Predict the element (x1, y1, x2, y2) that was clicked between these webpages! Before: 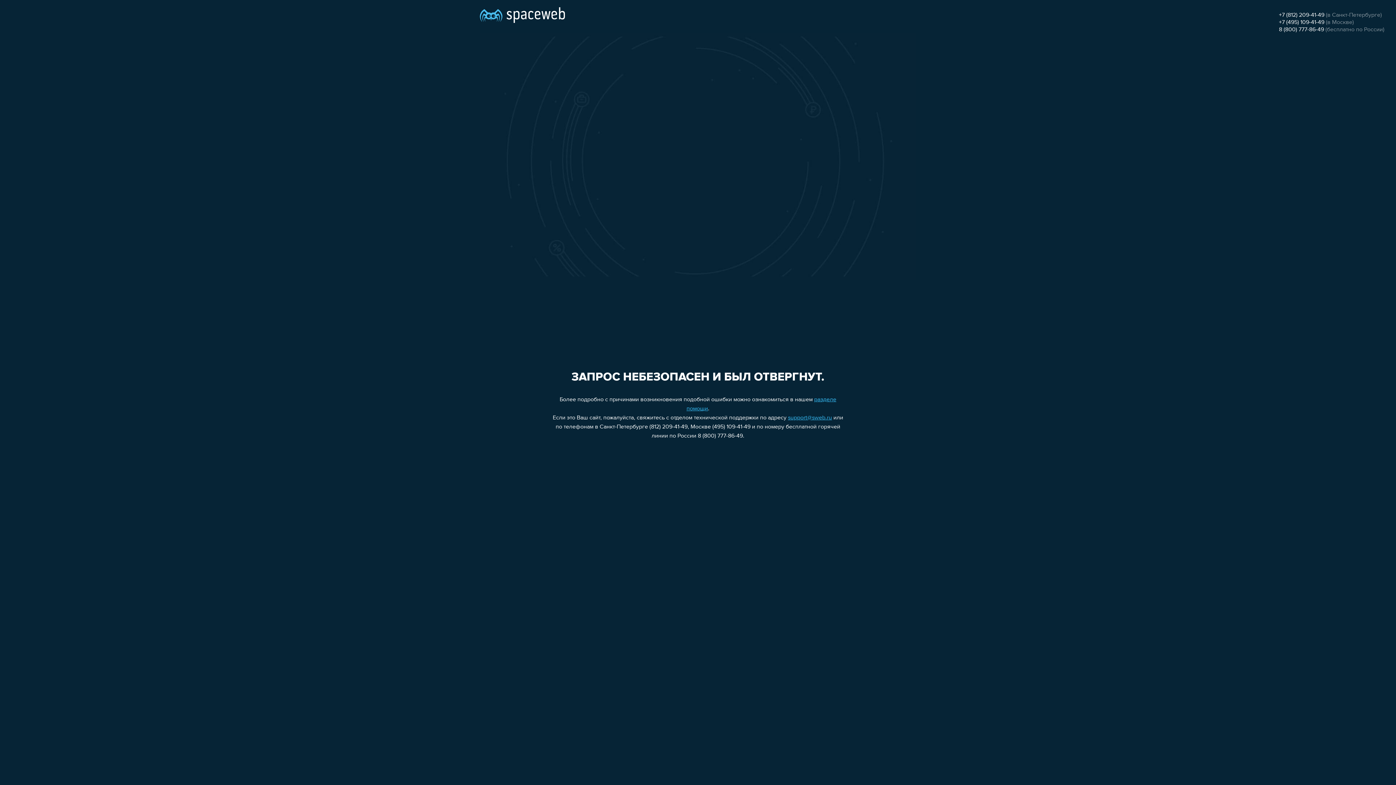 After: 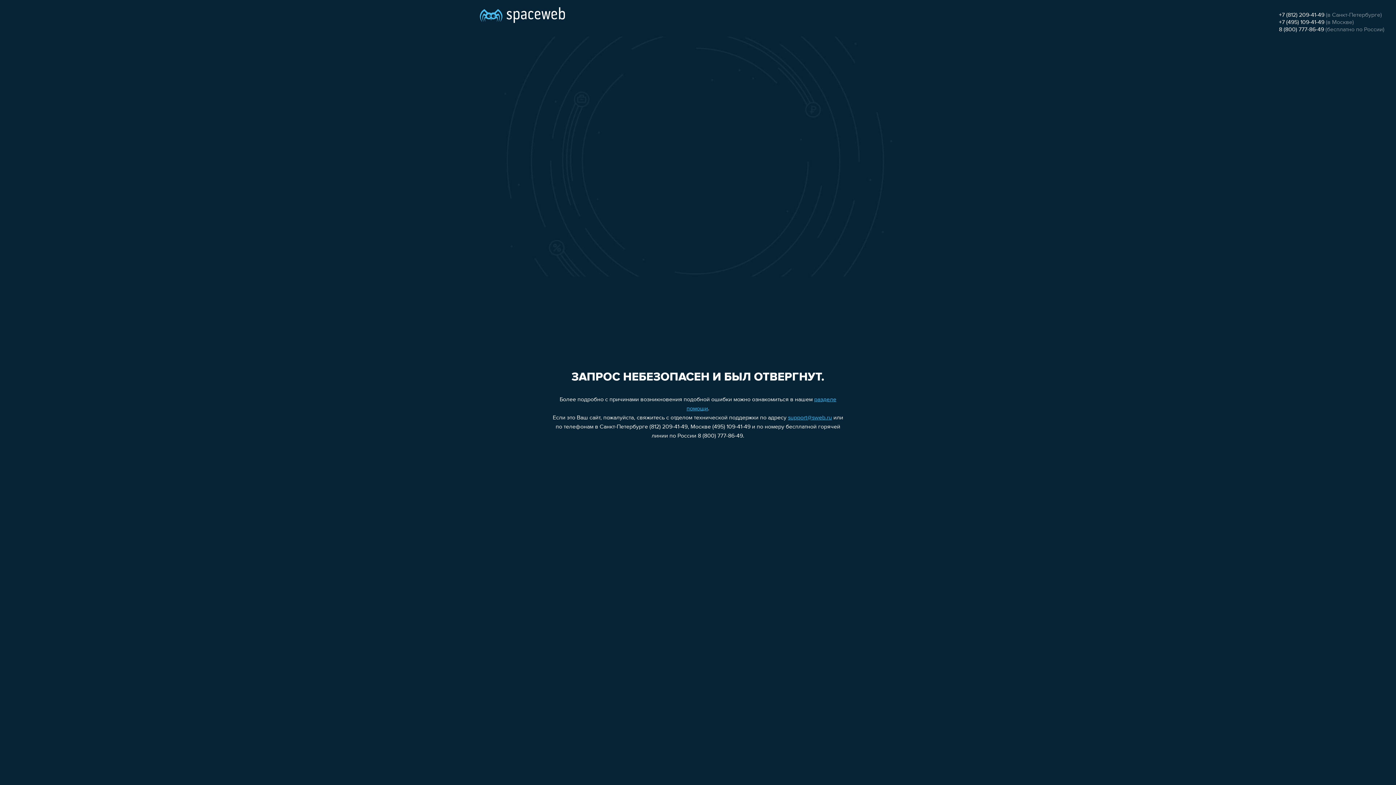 Action: label: support@sweb.ru bbox: (788, 415, 832, 421)